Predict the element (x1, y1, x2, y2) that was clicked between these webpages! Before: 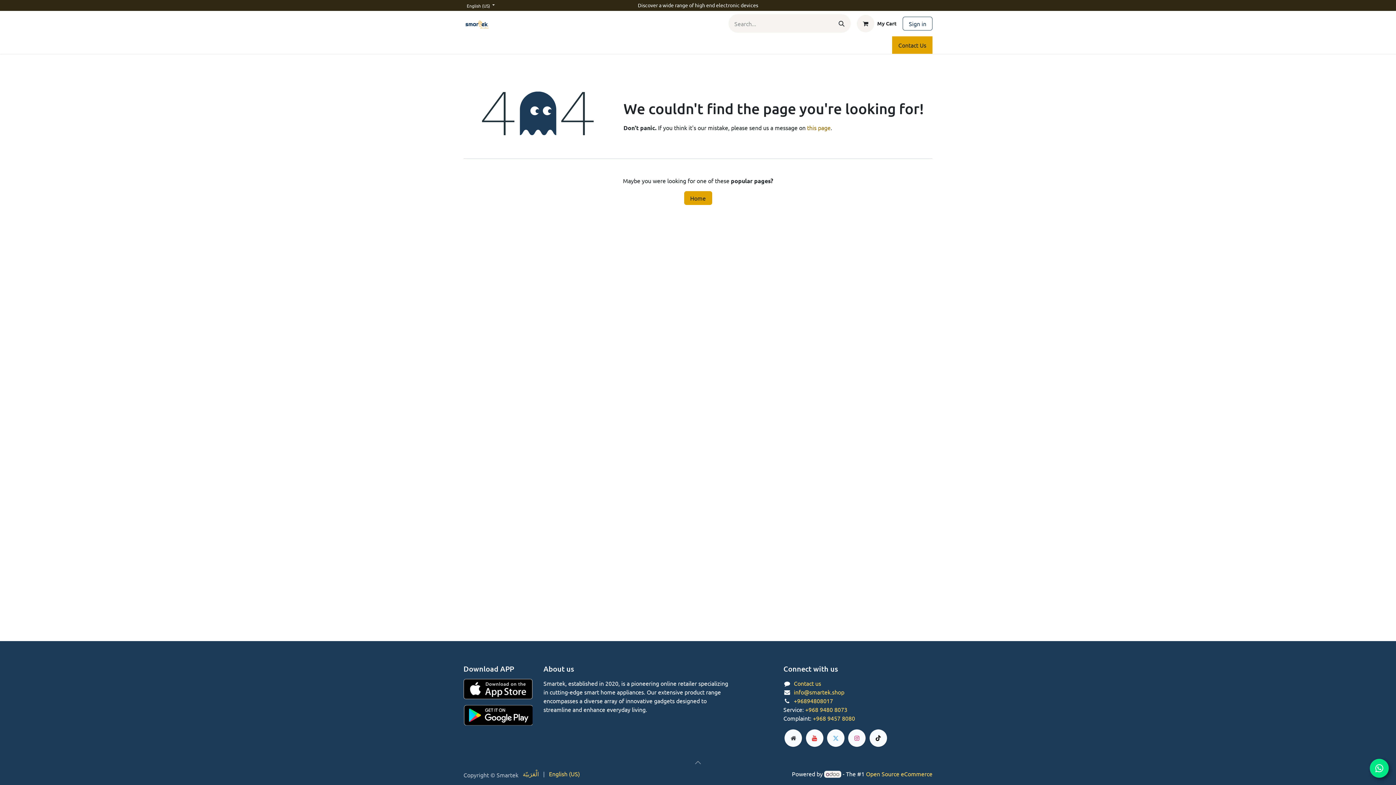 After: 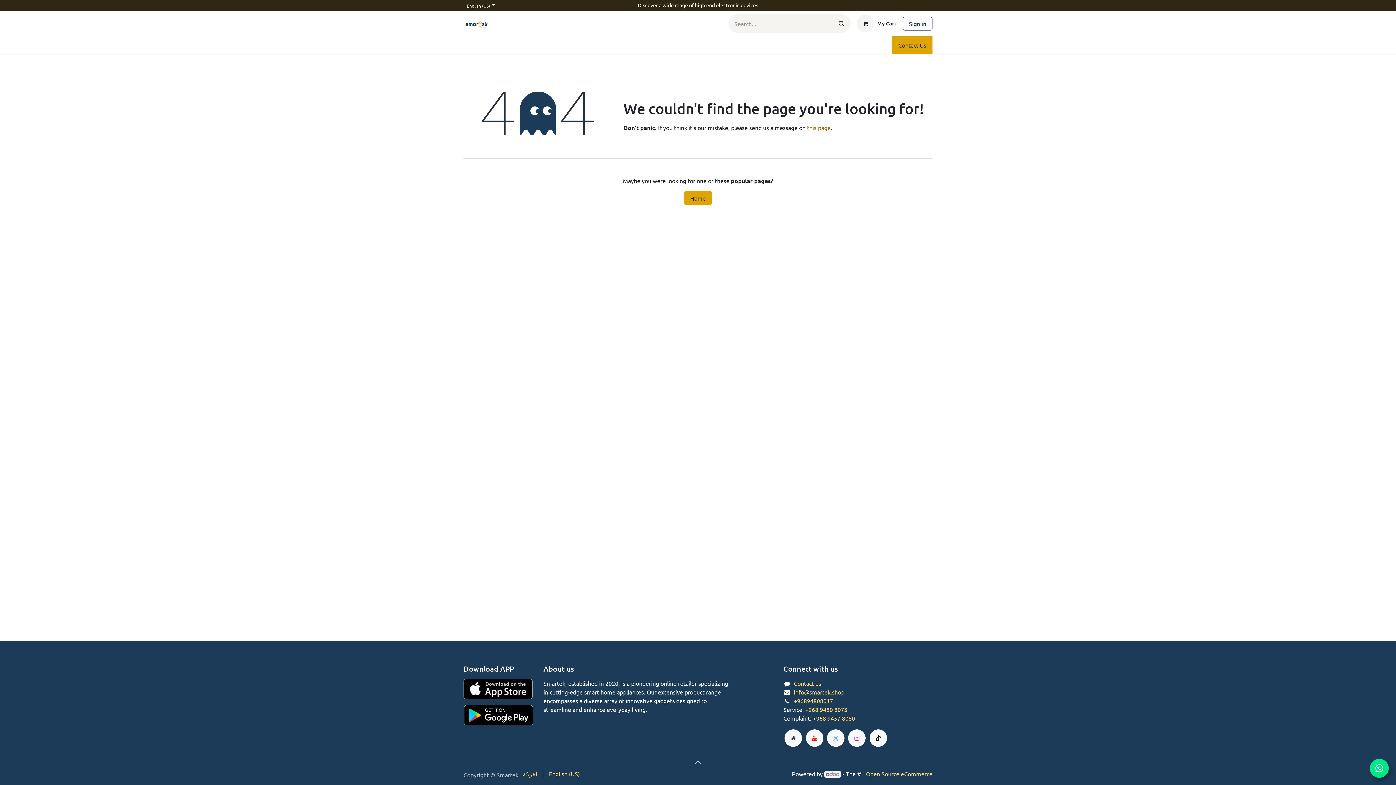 Action: bbox: (689, 754, 706, 771)